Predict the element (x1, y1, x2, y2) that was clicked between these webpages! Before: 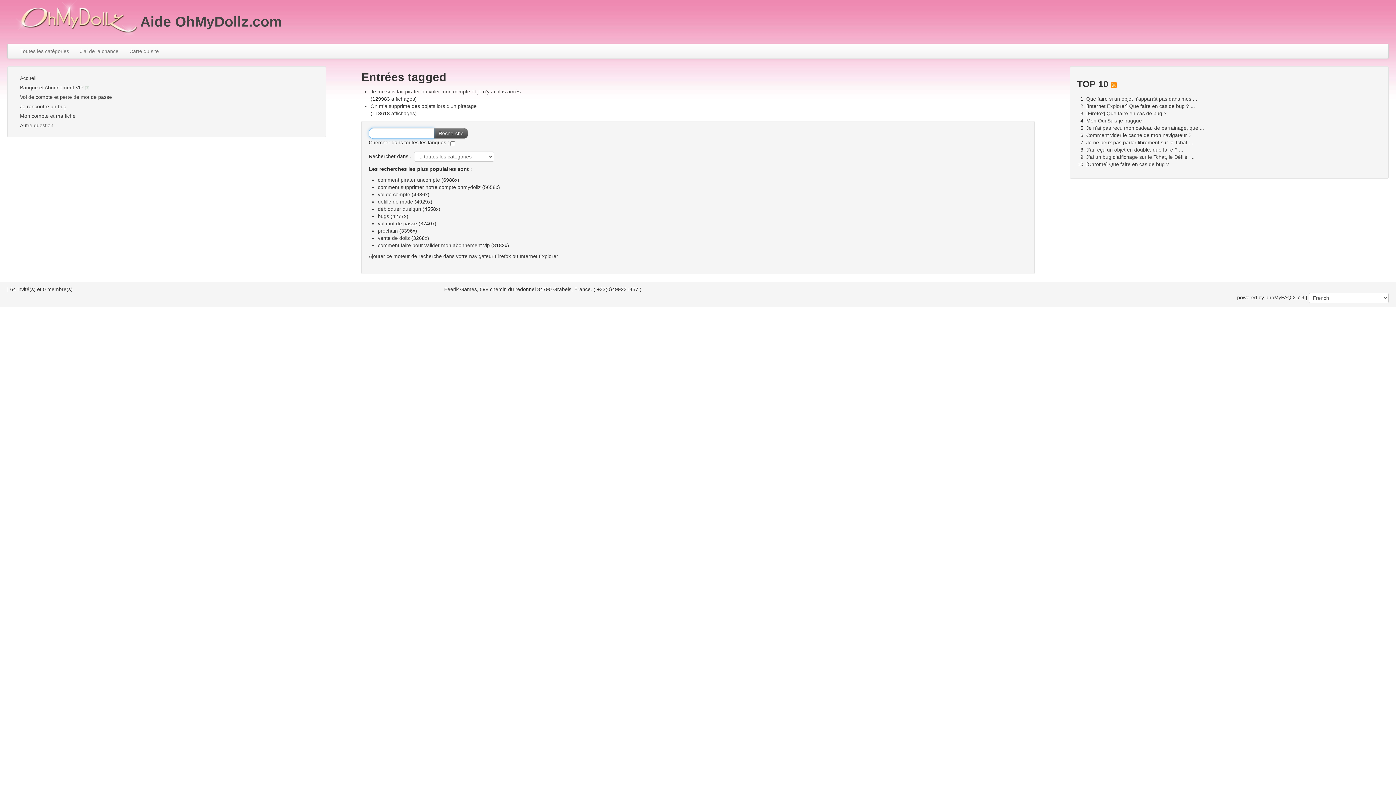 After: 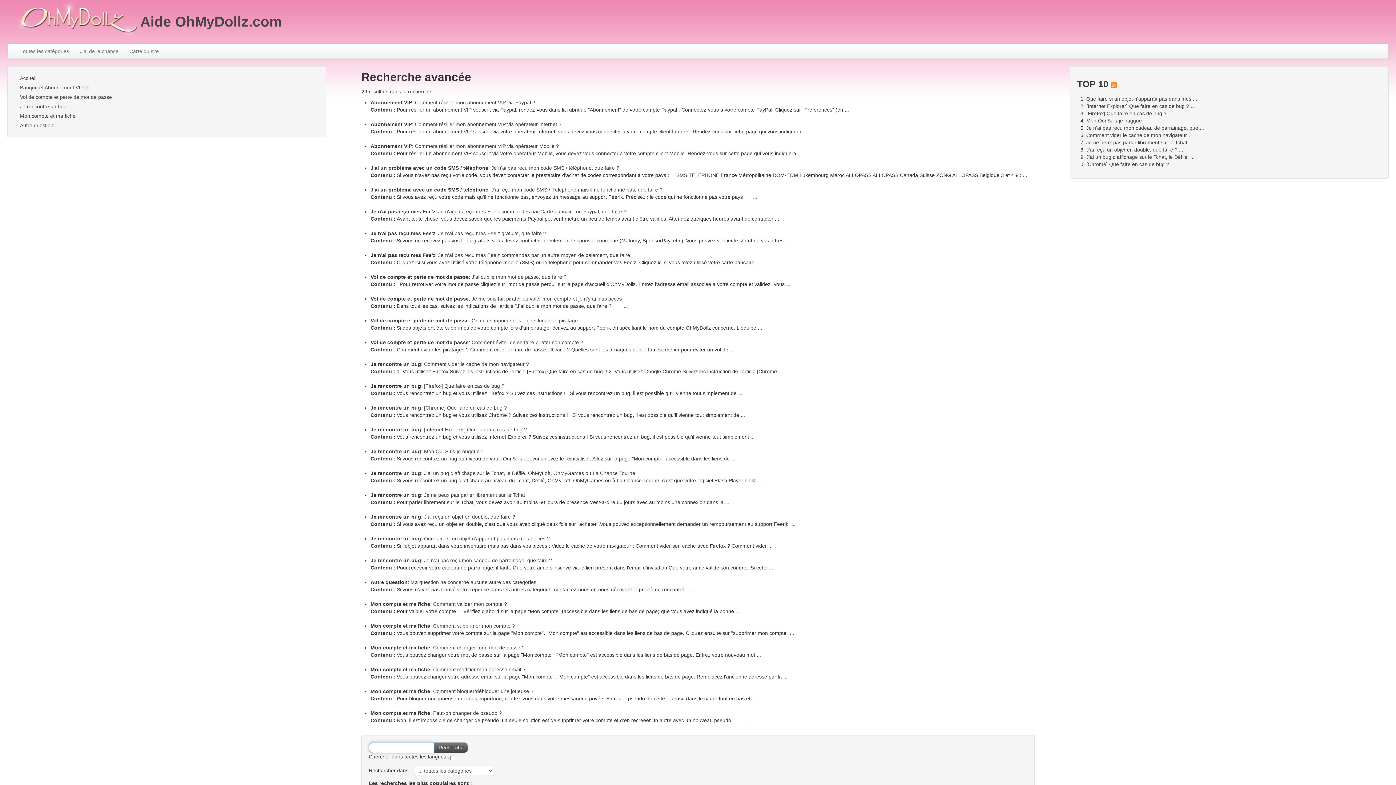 Action: label: Recherche bbox: (433, 128, 468, 138)